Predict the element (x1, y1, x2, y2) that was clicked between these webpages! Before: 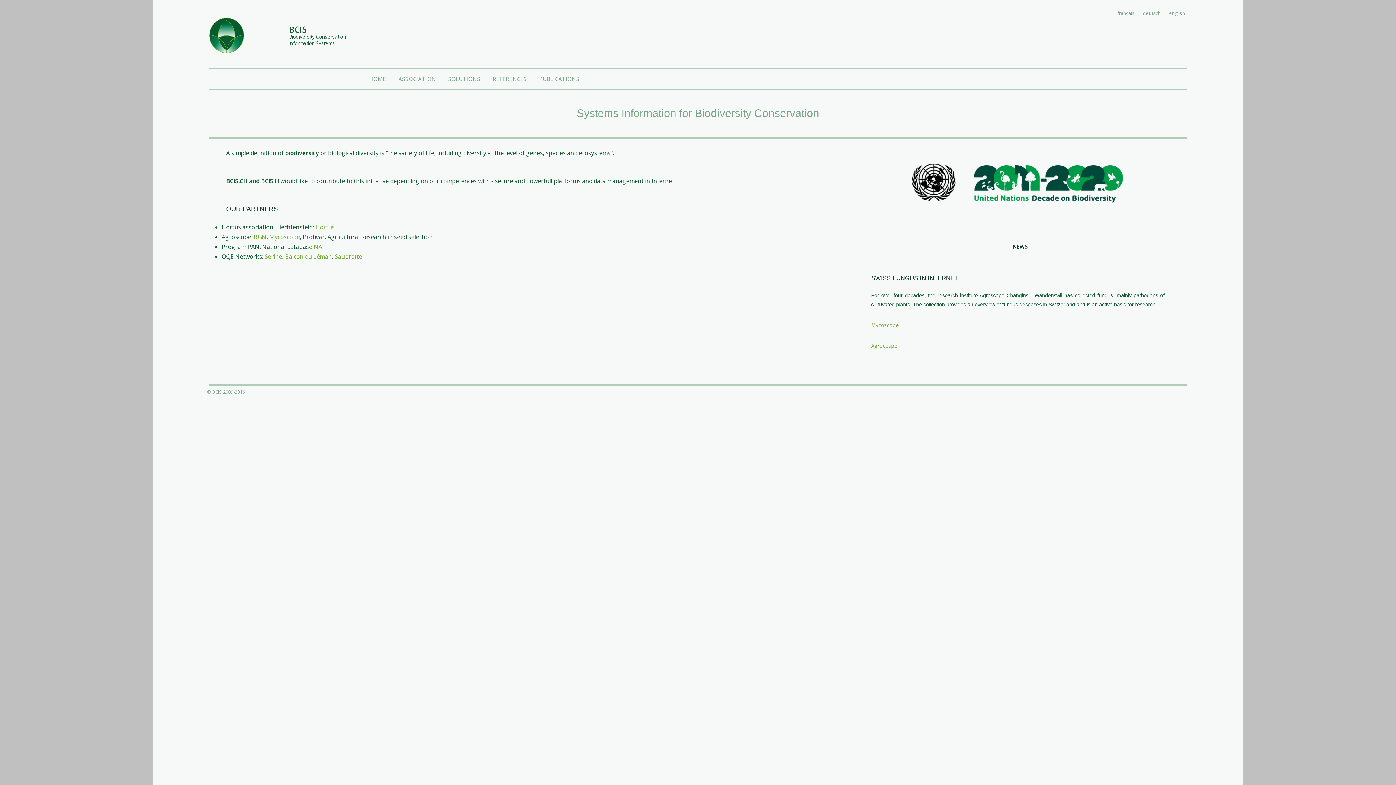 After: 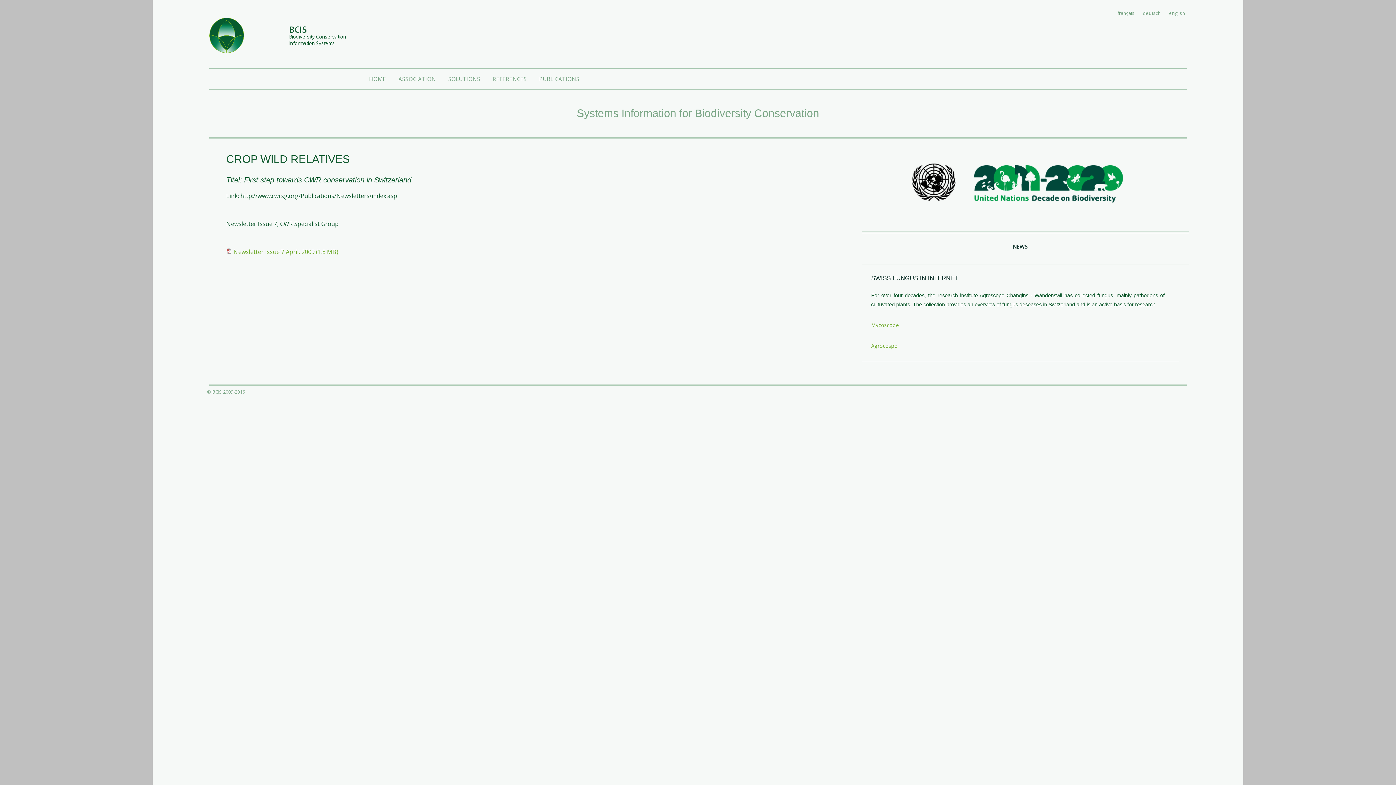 Action: label: PUBLICATIONS bbox: (533, 74, 585, 84)